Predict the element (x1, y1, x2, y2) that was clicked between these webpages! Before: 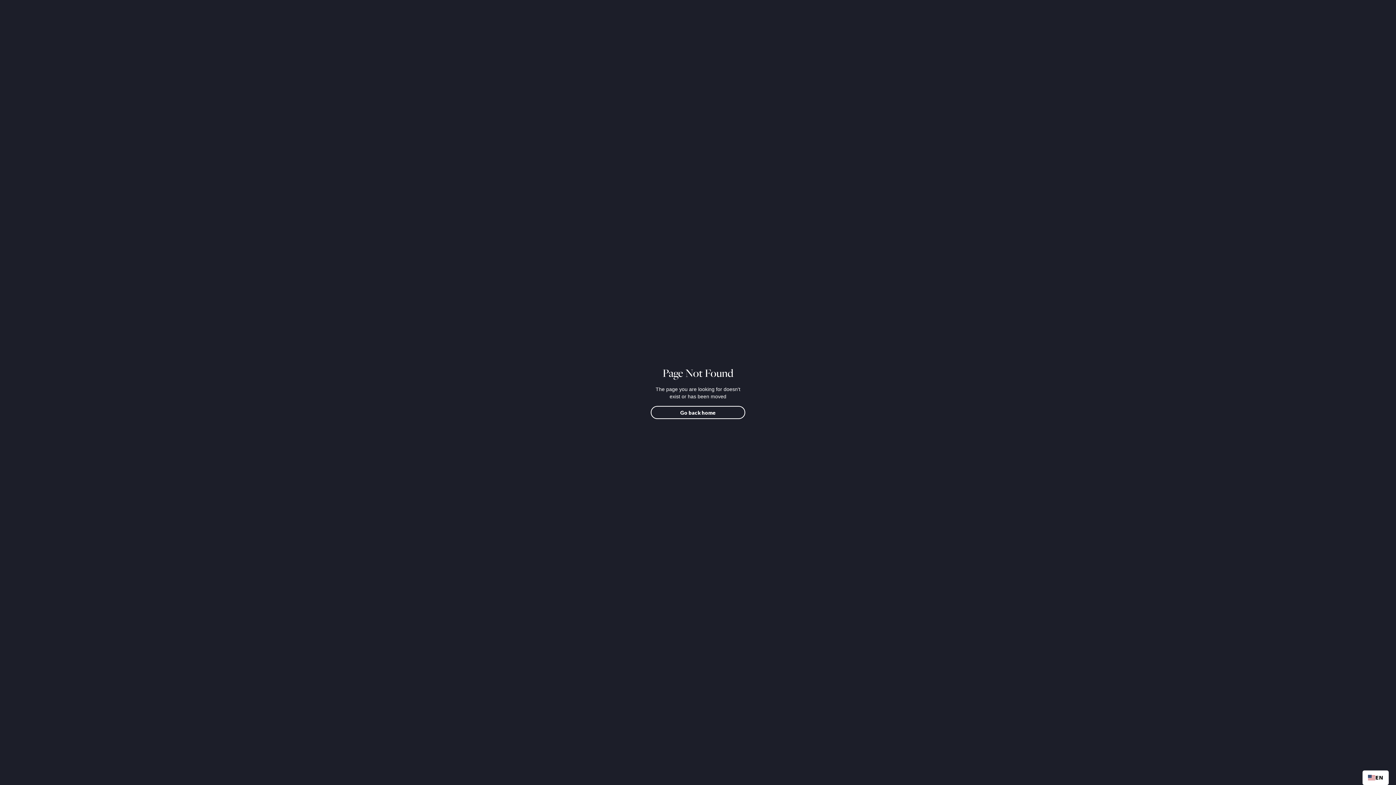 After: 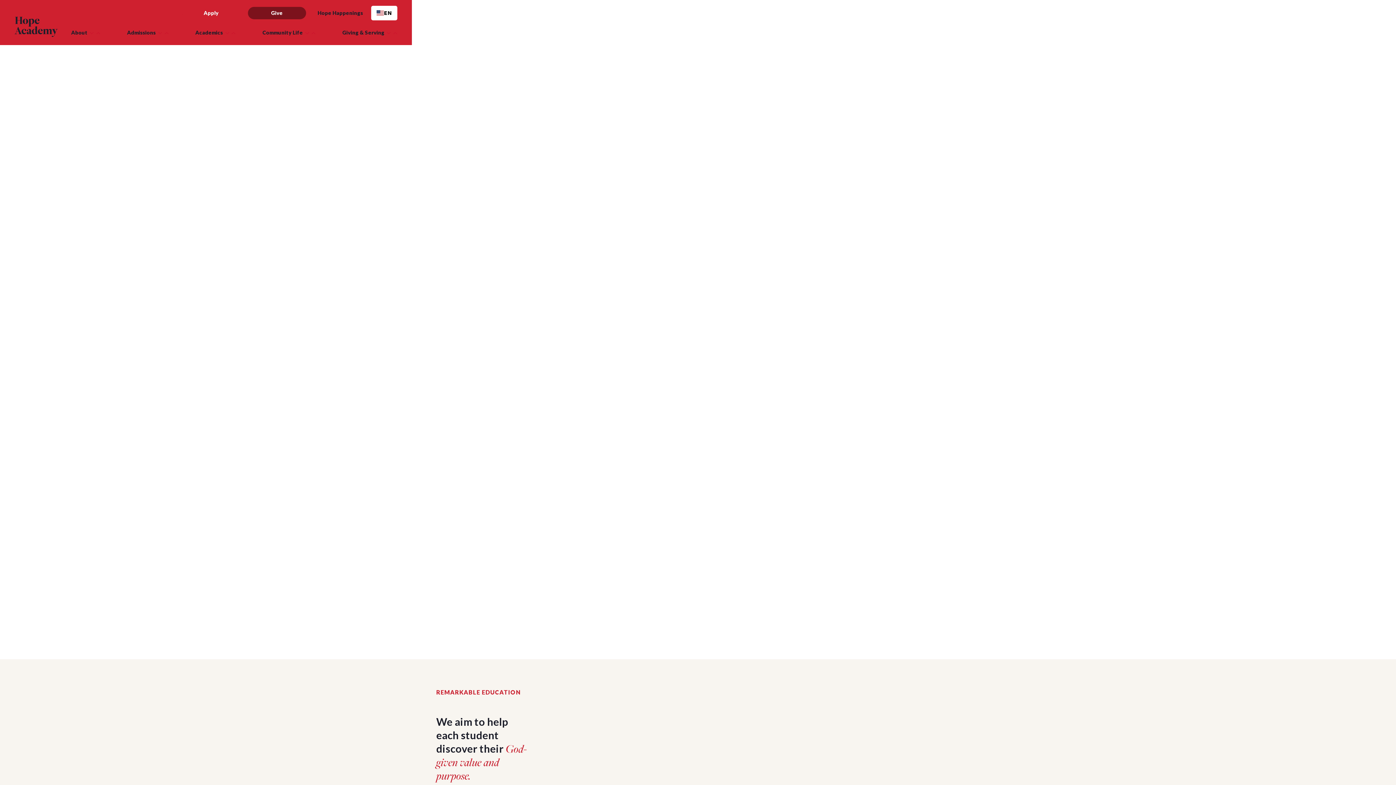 Action: bbox: (650, 406, 745, 419) label: Go back home